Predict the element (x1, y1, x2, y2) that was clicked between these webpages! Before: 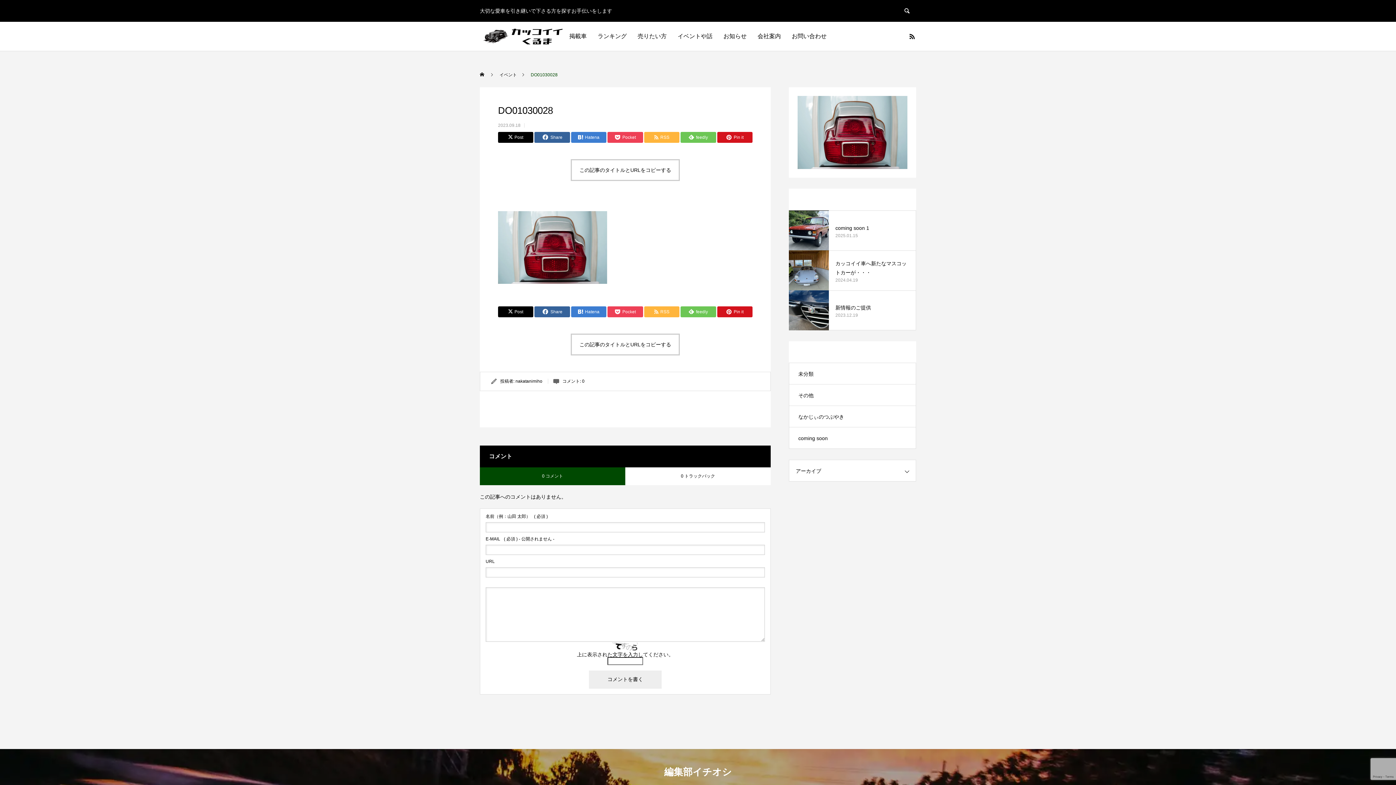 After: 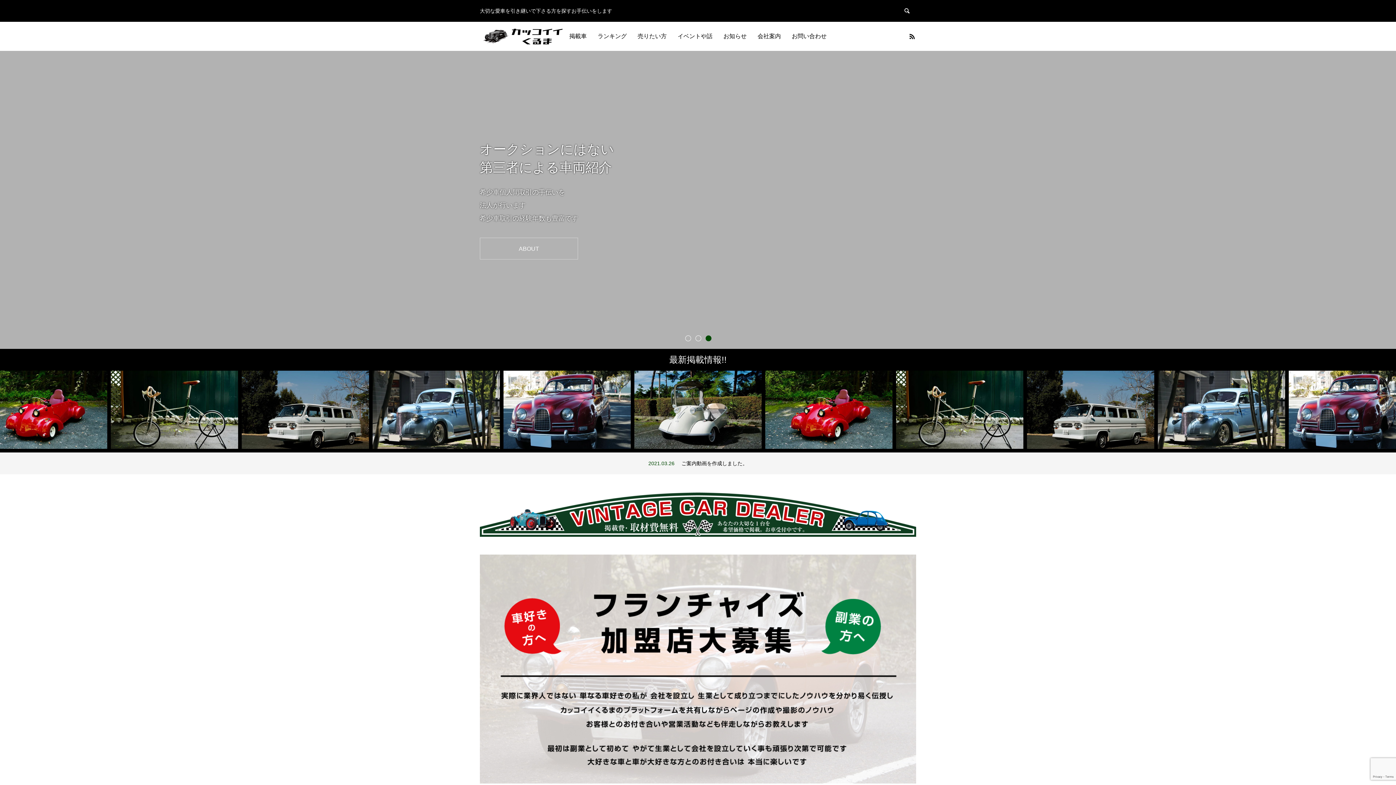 Action: bbox: (480, 21, 568, 50)